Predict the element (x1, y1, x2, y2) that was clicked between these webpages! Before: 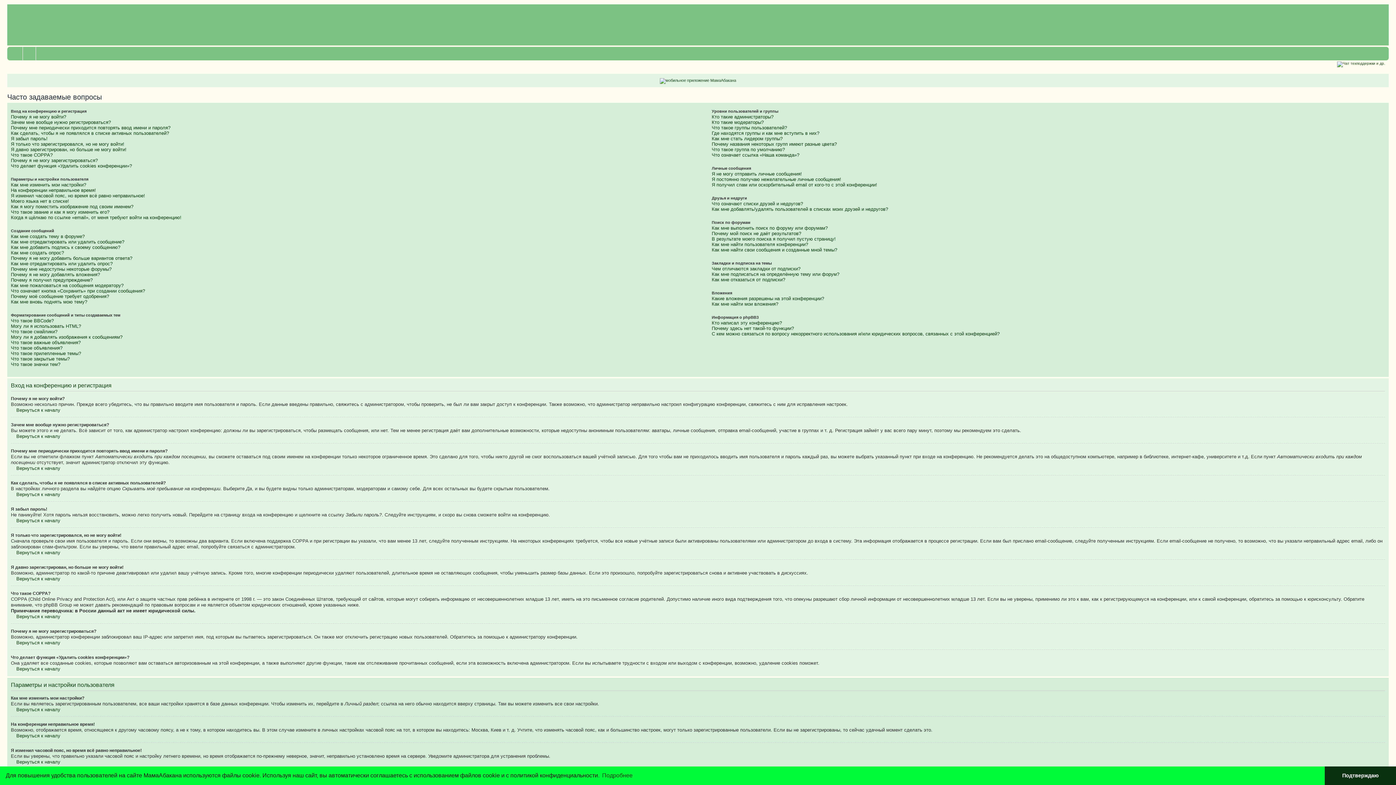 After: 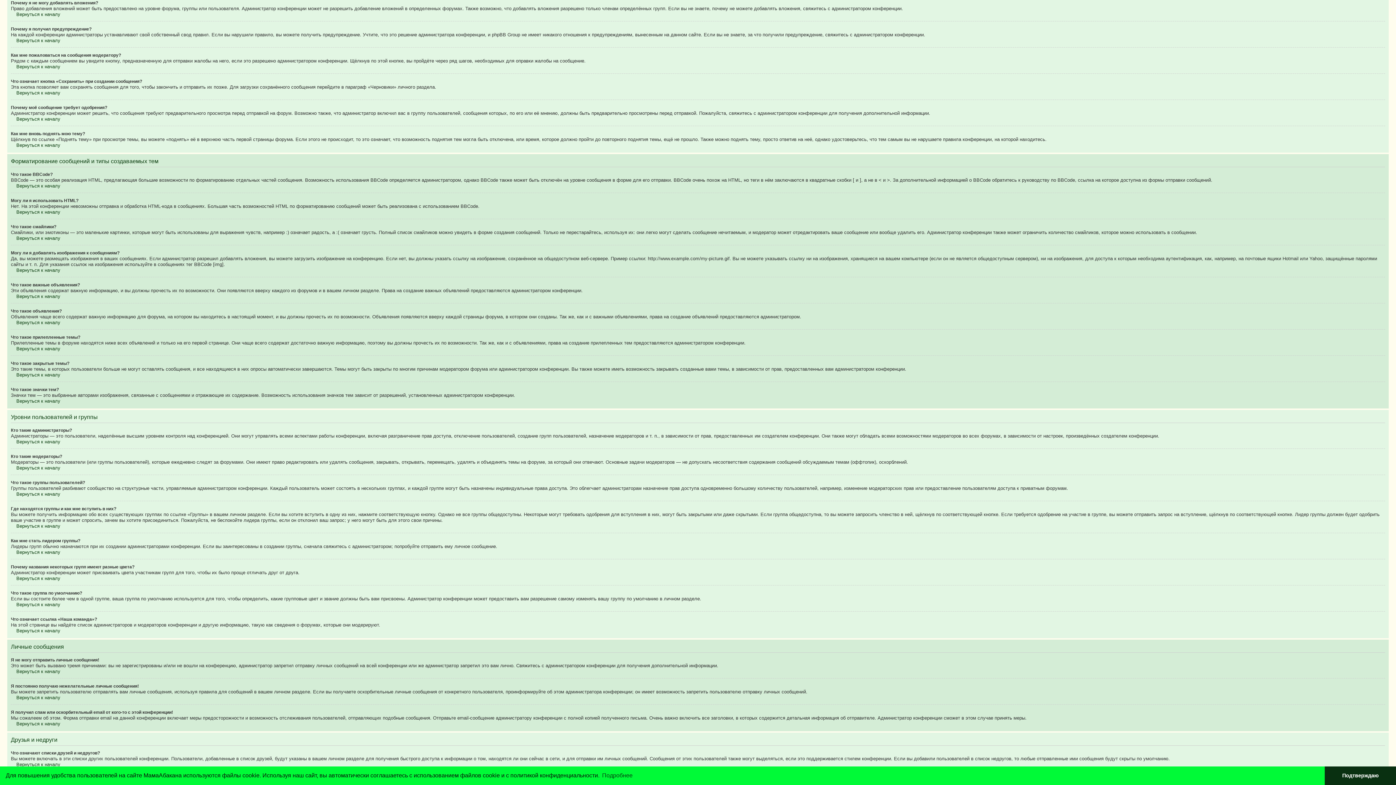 Action: label: Почему я не могу добавлять вложения? bbox: (10, 272, 100, 277)